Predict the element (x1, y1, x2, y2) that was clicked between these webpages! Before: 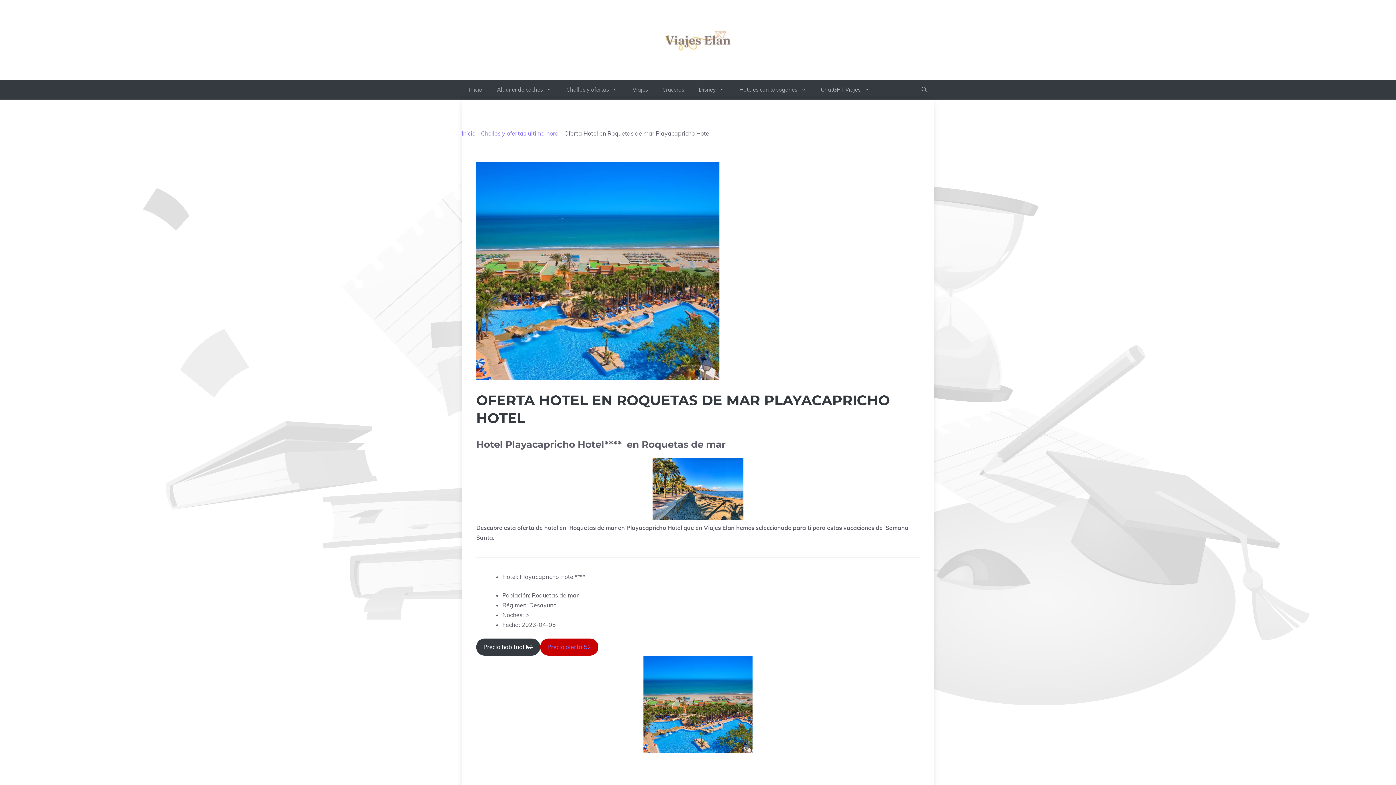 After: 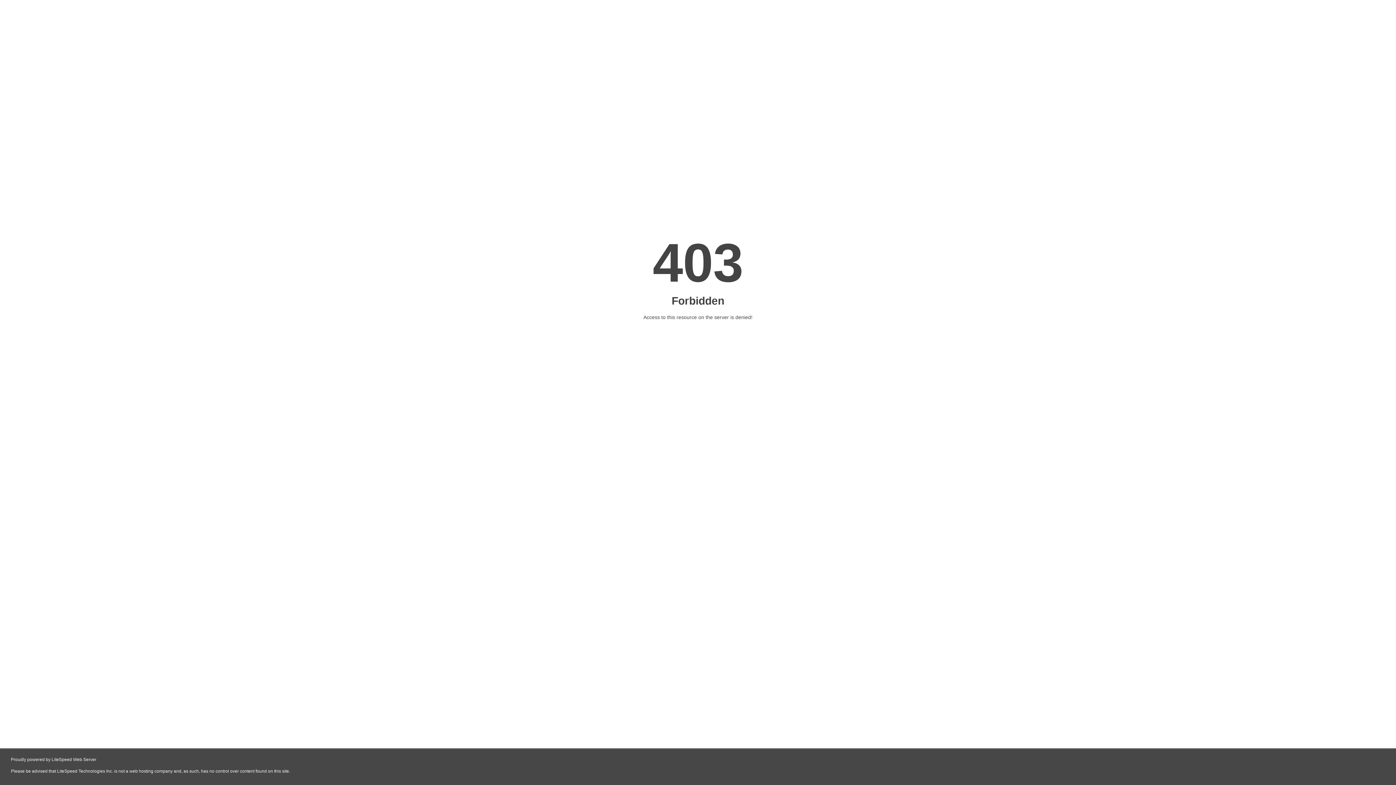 Action: label: Cruceros bbox: (655, 80, 691, 99)